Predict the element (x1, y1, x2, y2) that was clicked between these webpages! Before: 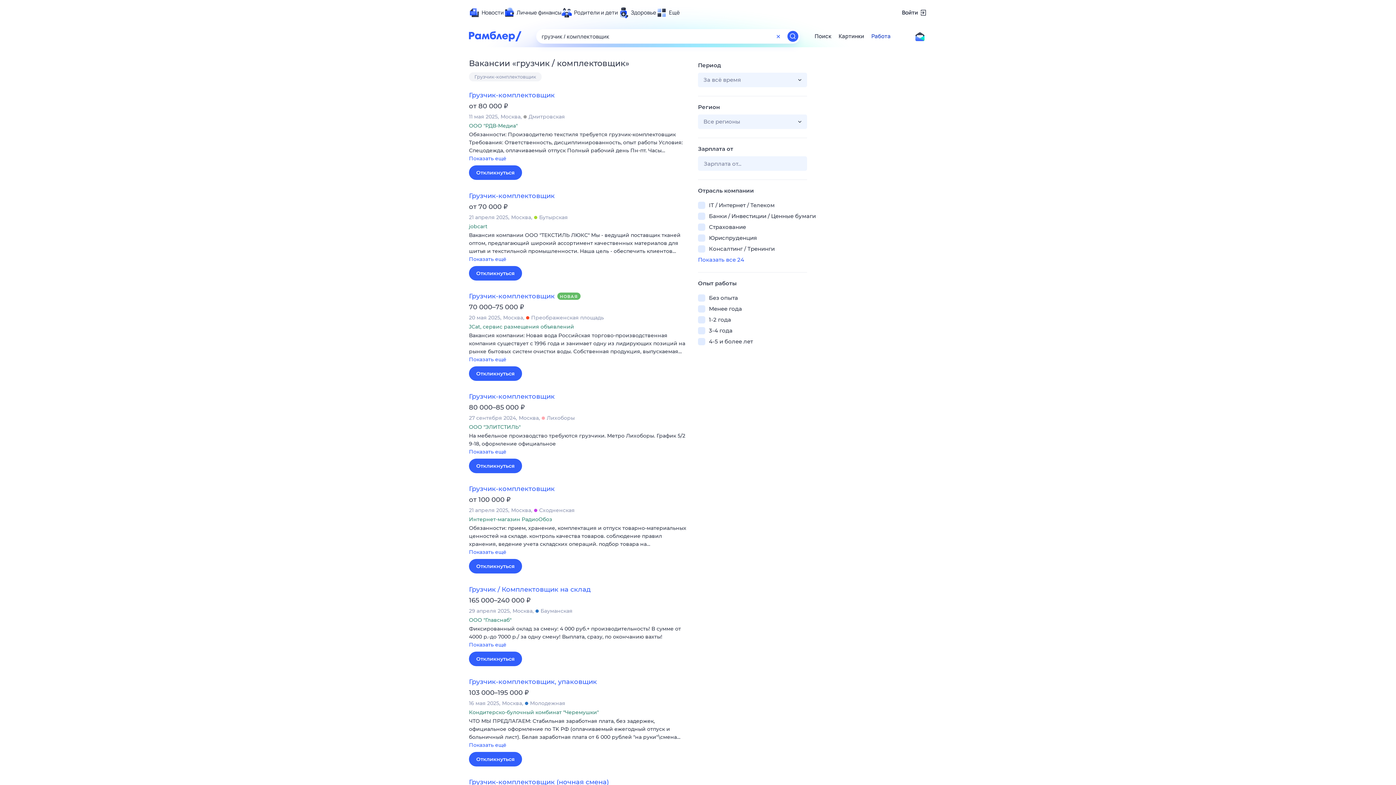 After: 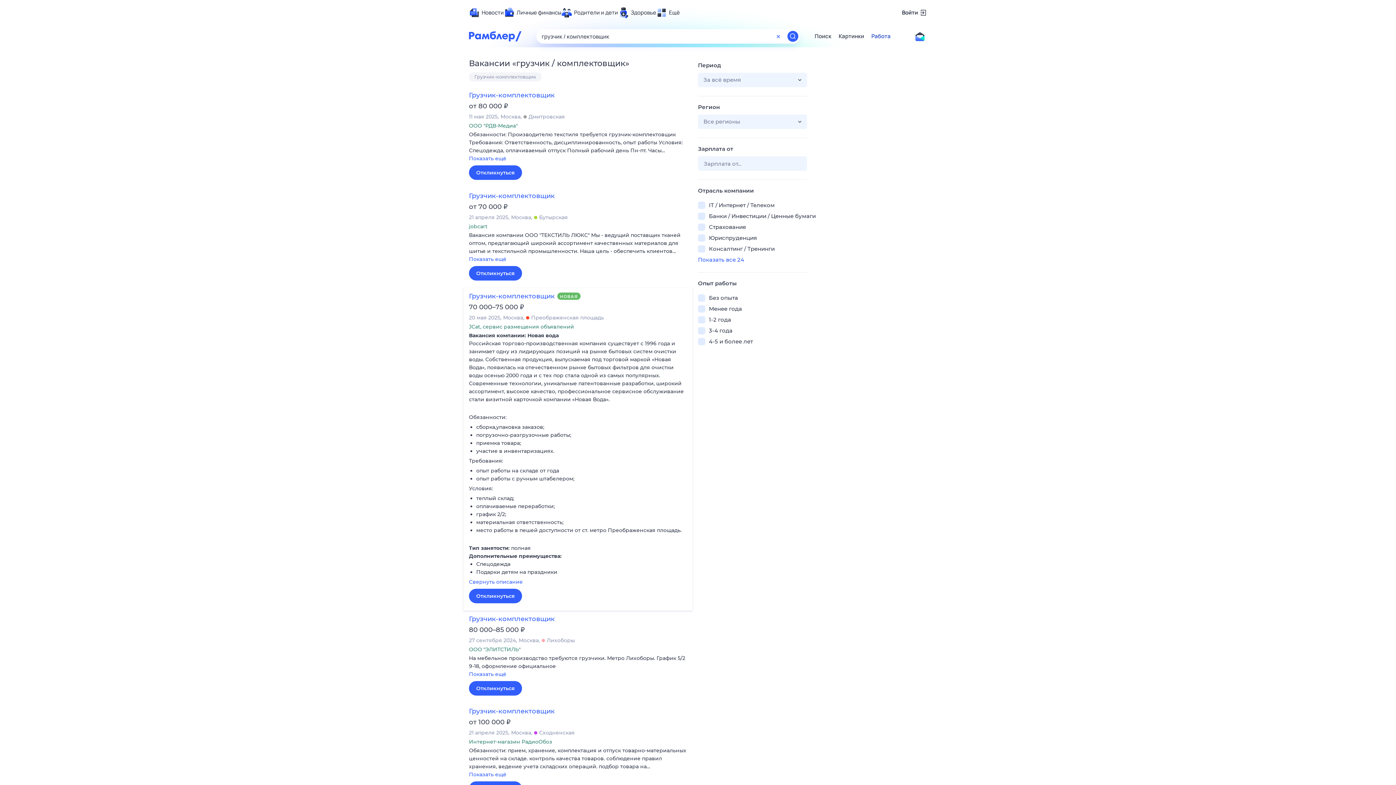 Action: label: Показать ещё bbox: (469, 355, 687, 364)